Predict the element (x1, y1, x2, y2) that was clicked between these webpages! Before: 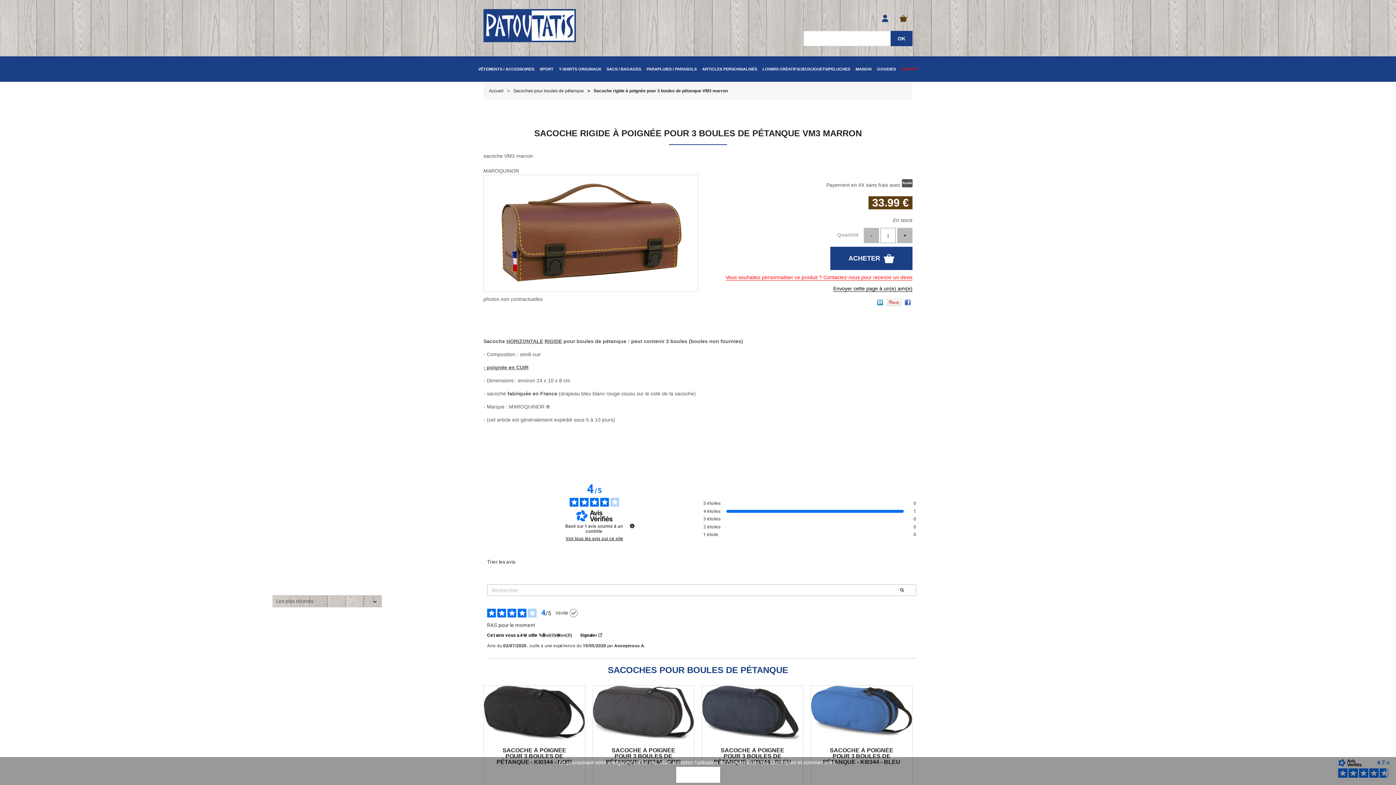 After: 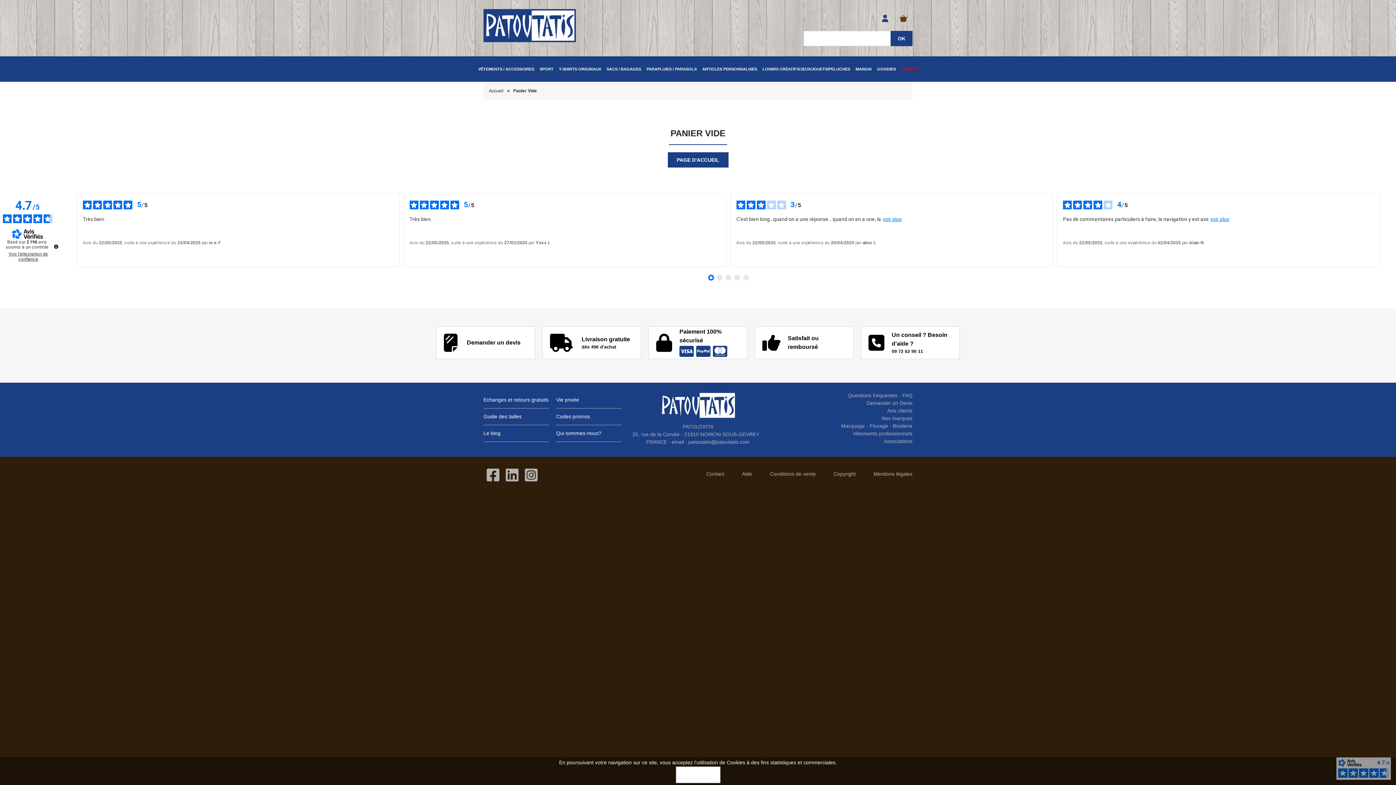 Action: bbox: (894, 9, 912, 28)